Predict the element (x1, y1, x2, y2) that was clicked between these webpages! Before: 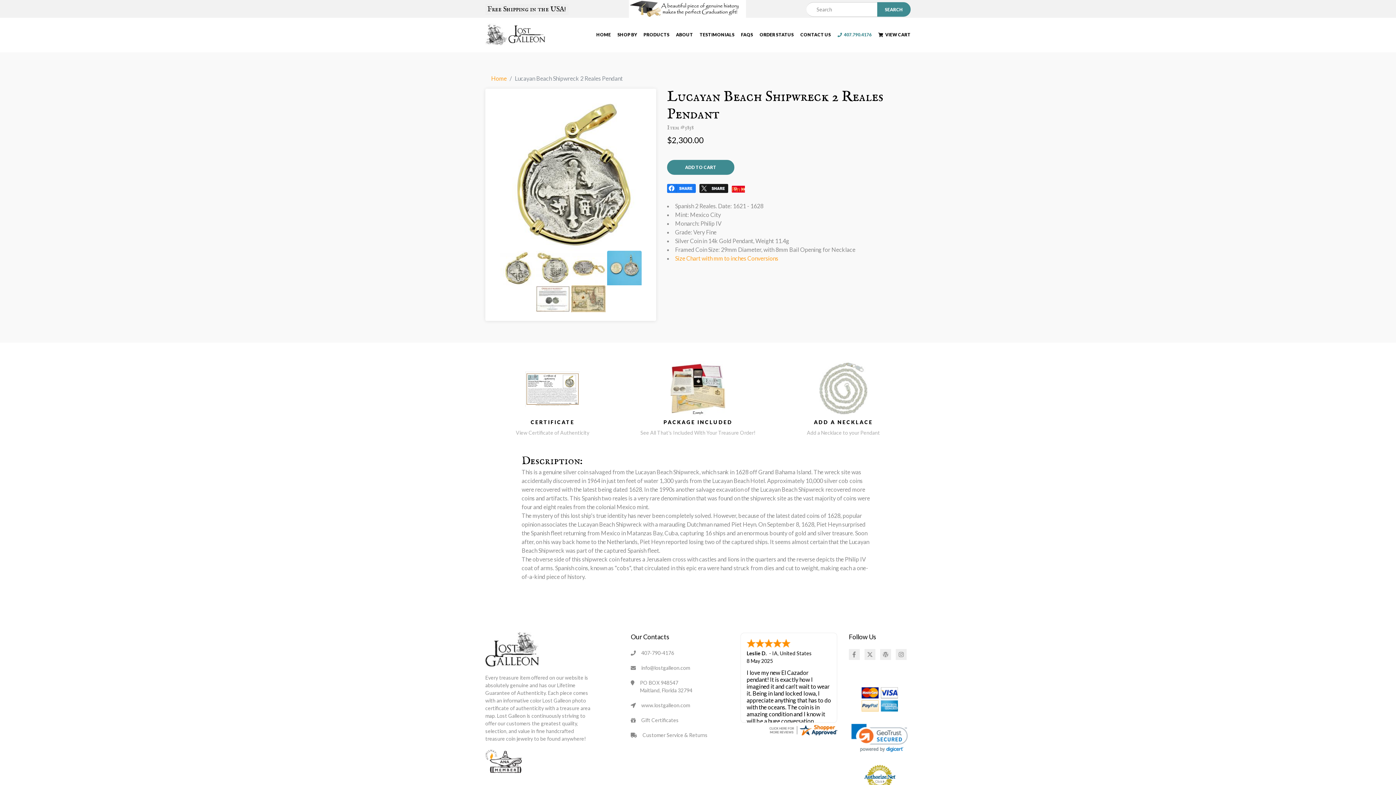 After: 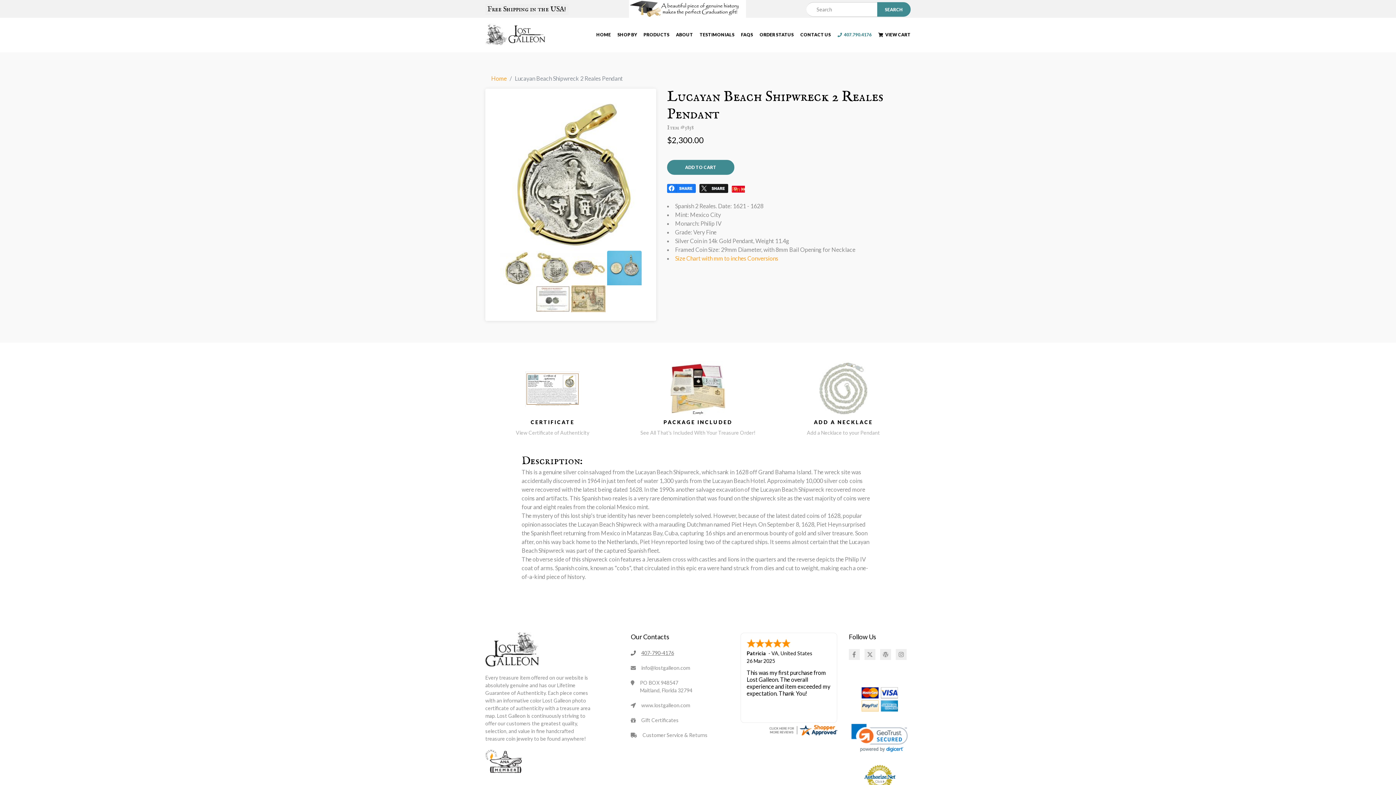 Action: label: 407-790-4176 bbox: (630, 649, 729, 659)